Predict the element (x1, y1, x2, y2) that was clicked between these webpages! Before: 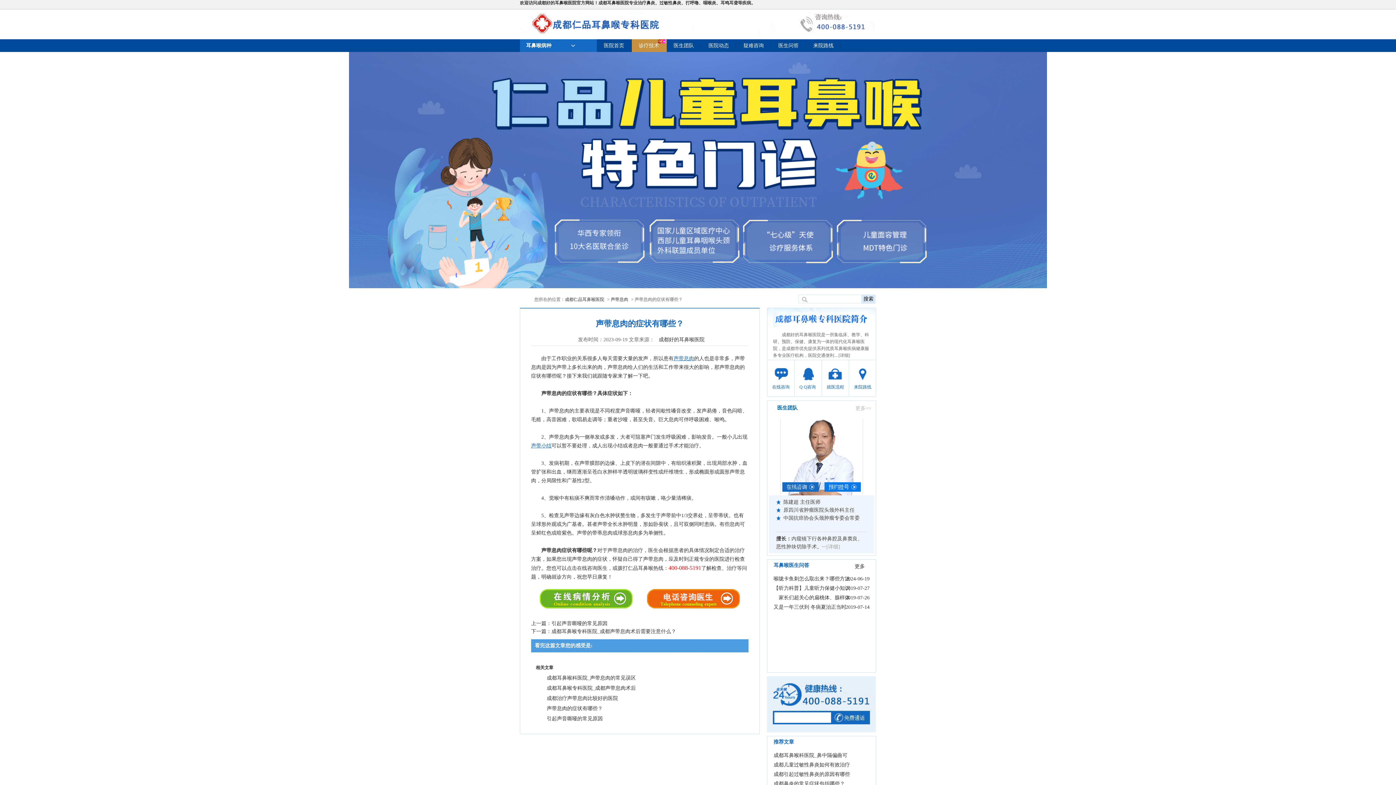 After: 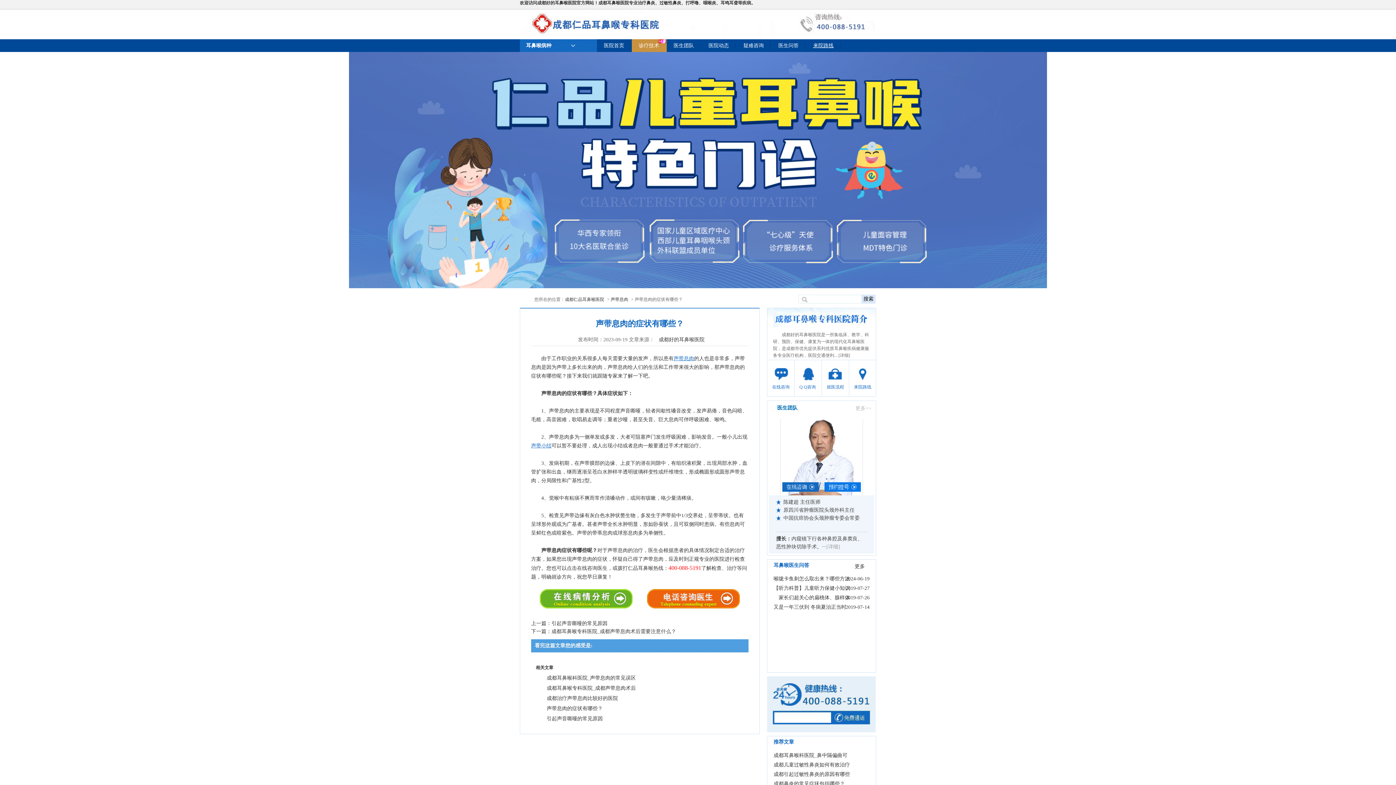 Action: bbox: (806, 39, 840, 52) label: 来院路线